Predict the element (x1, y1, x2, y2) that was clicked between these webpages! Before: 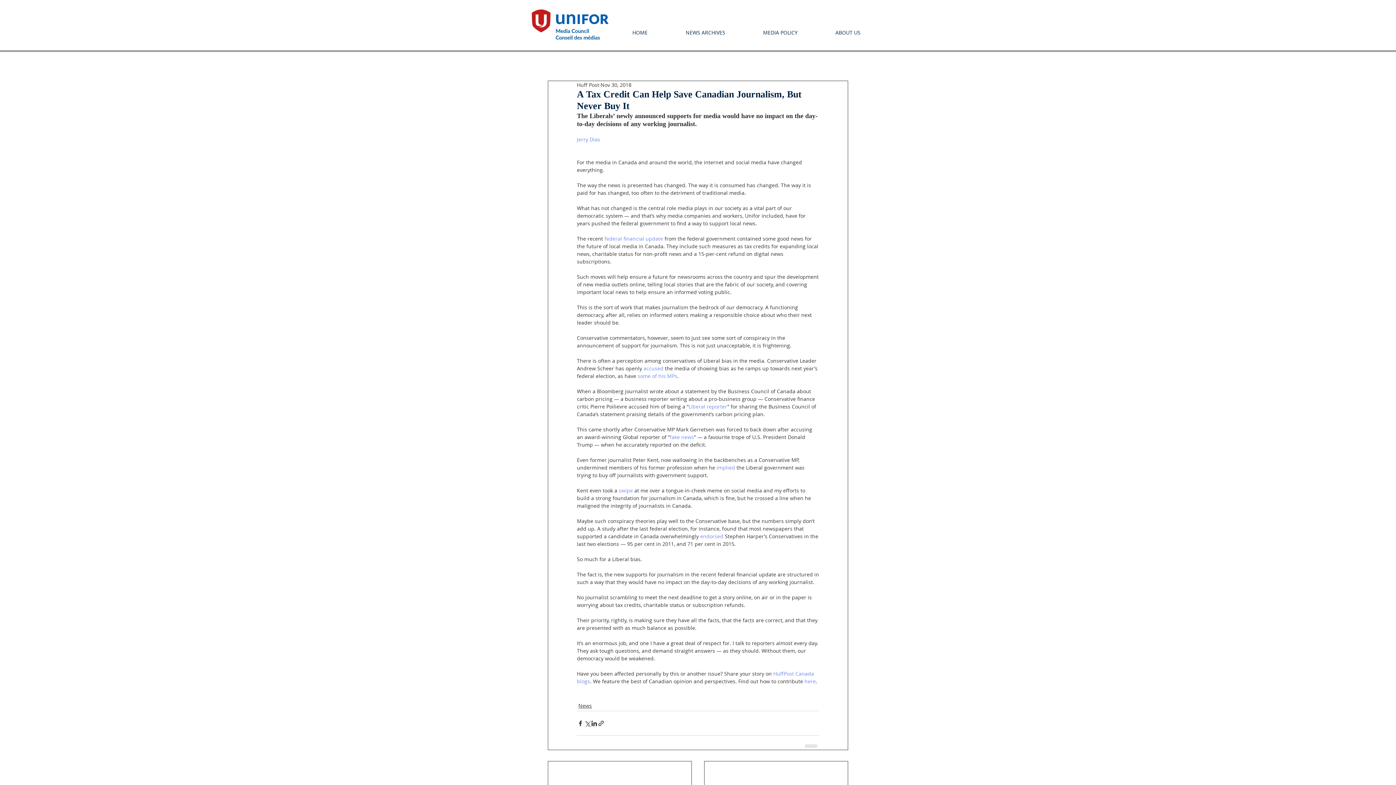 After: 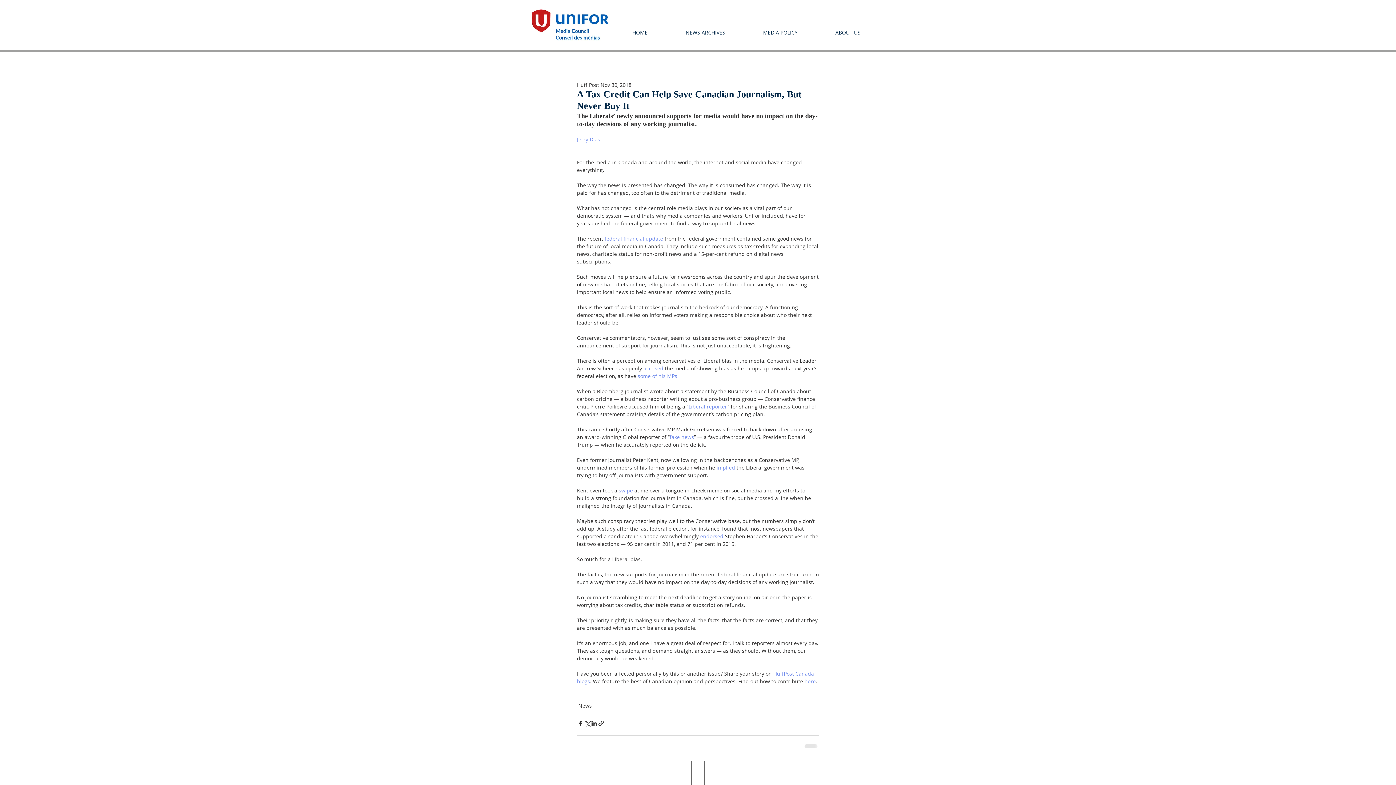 Action: bbox: (716, 464, 736, 471) label: implied 